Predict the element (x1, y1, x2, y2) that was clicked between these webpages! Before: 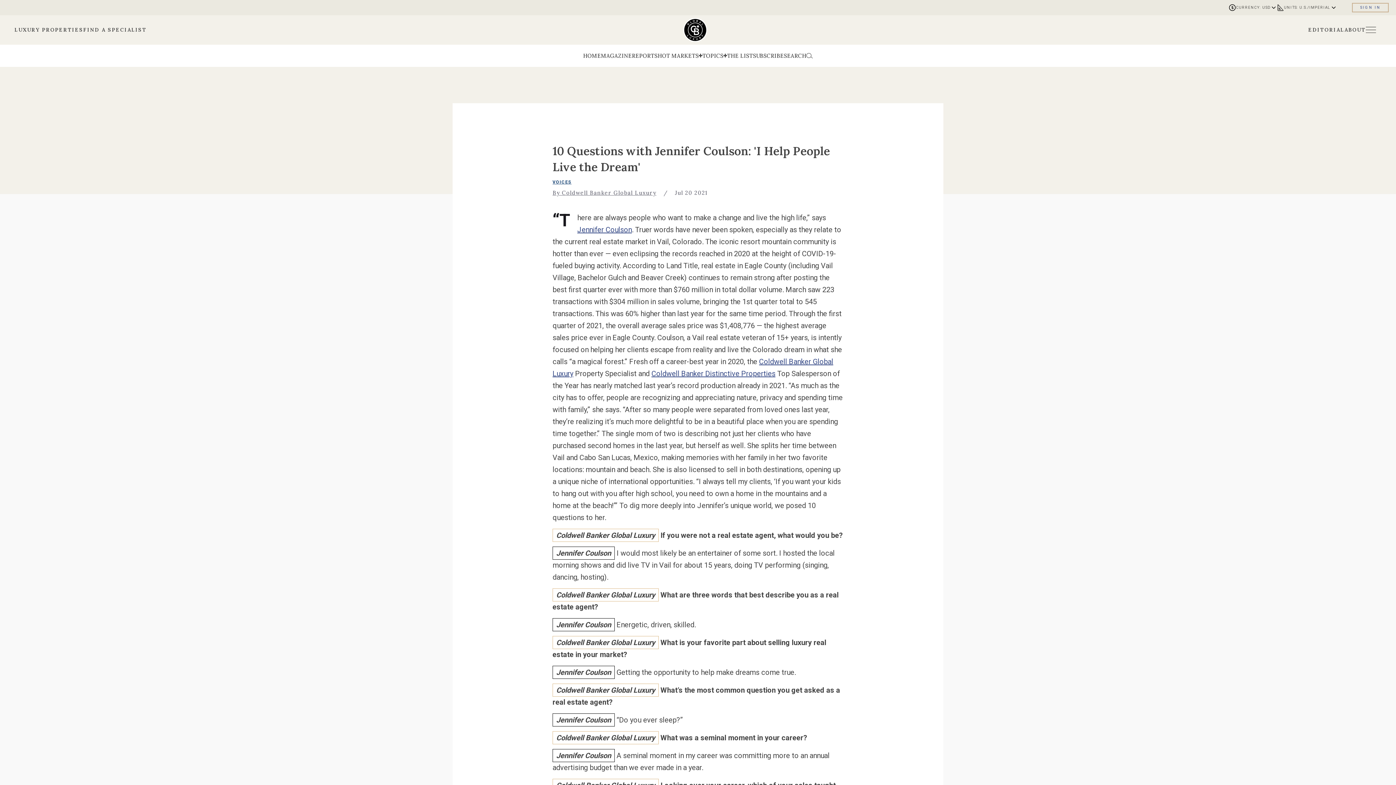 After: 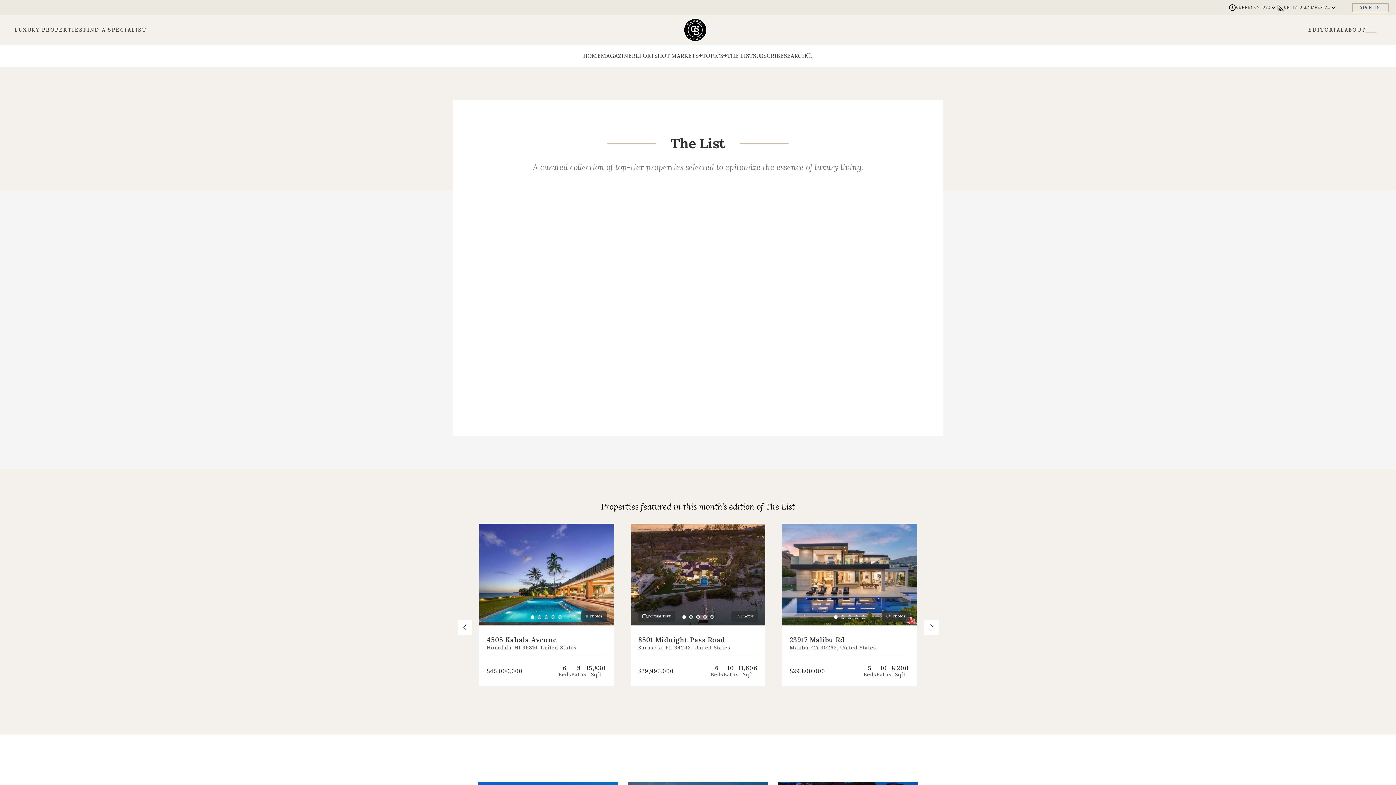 Action: label: Go to The List page bbox: (727, 52, 753, 59)